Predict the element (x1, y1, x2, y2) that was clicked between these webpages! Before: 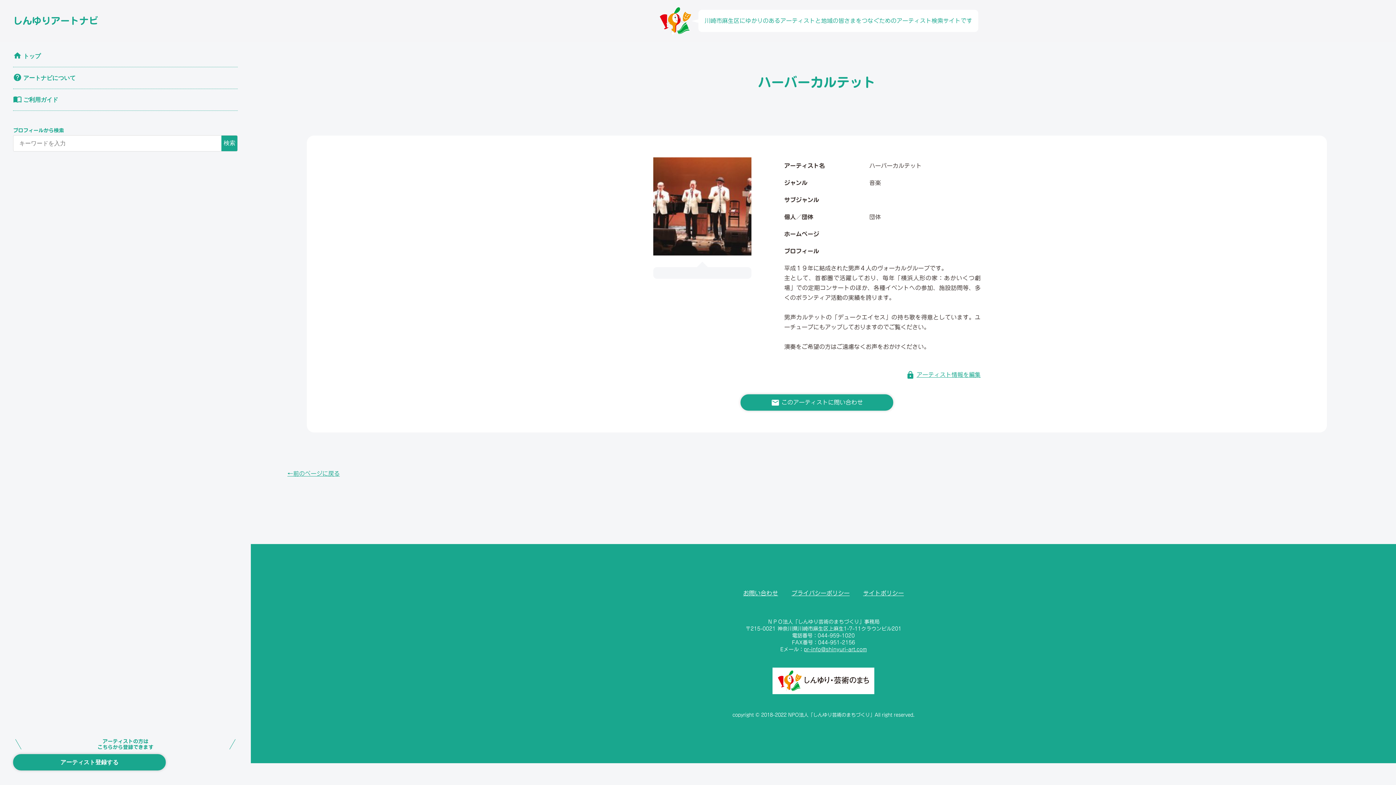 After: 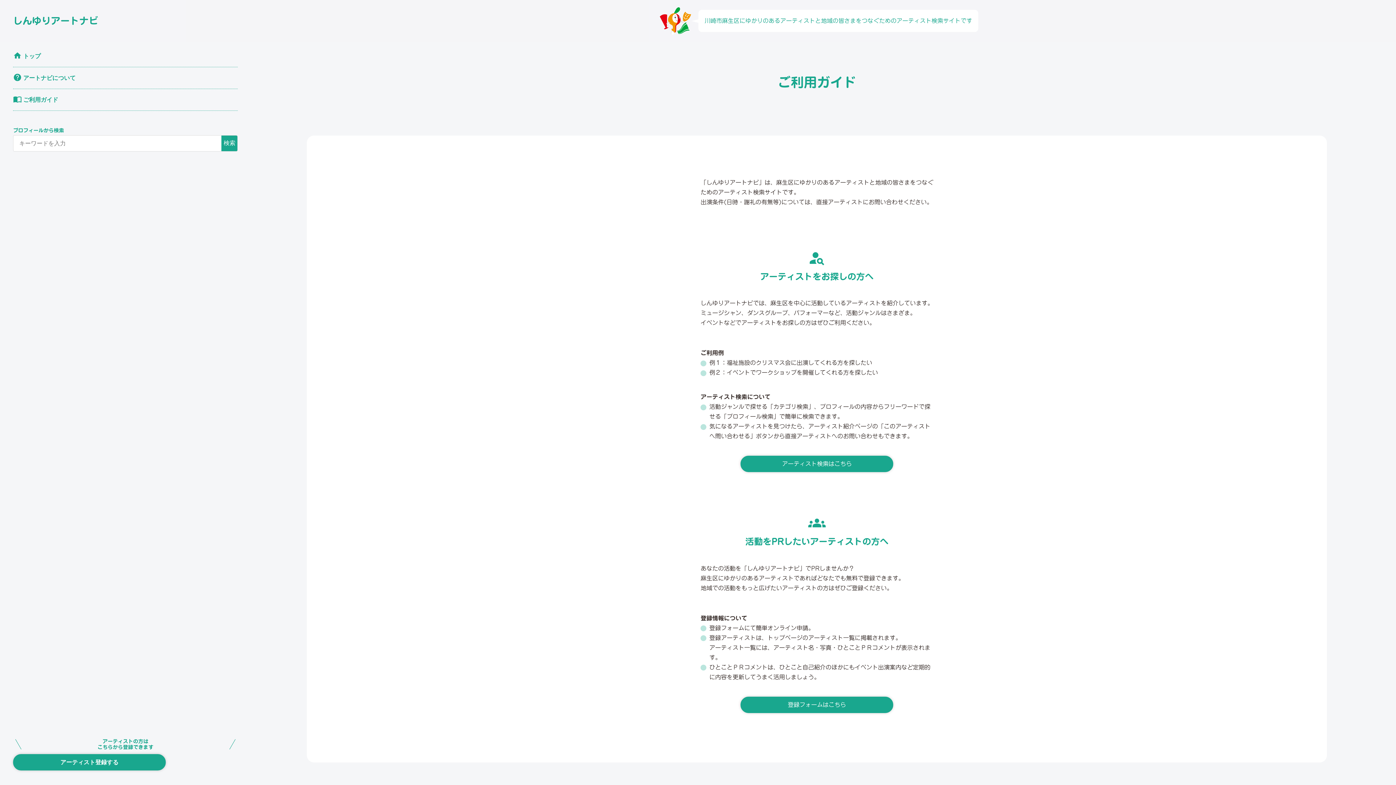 Action: label: import_contactsご利用ガイド bbox: (13, 89, 237, 110)